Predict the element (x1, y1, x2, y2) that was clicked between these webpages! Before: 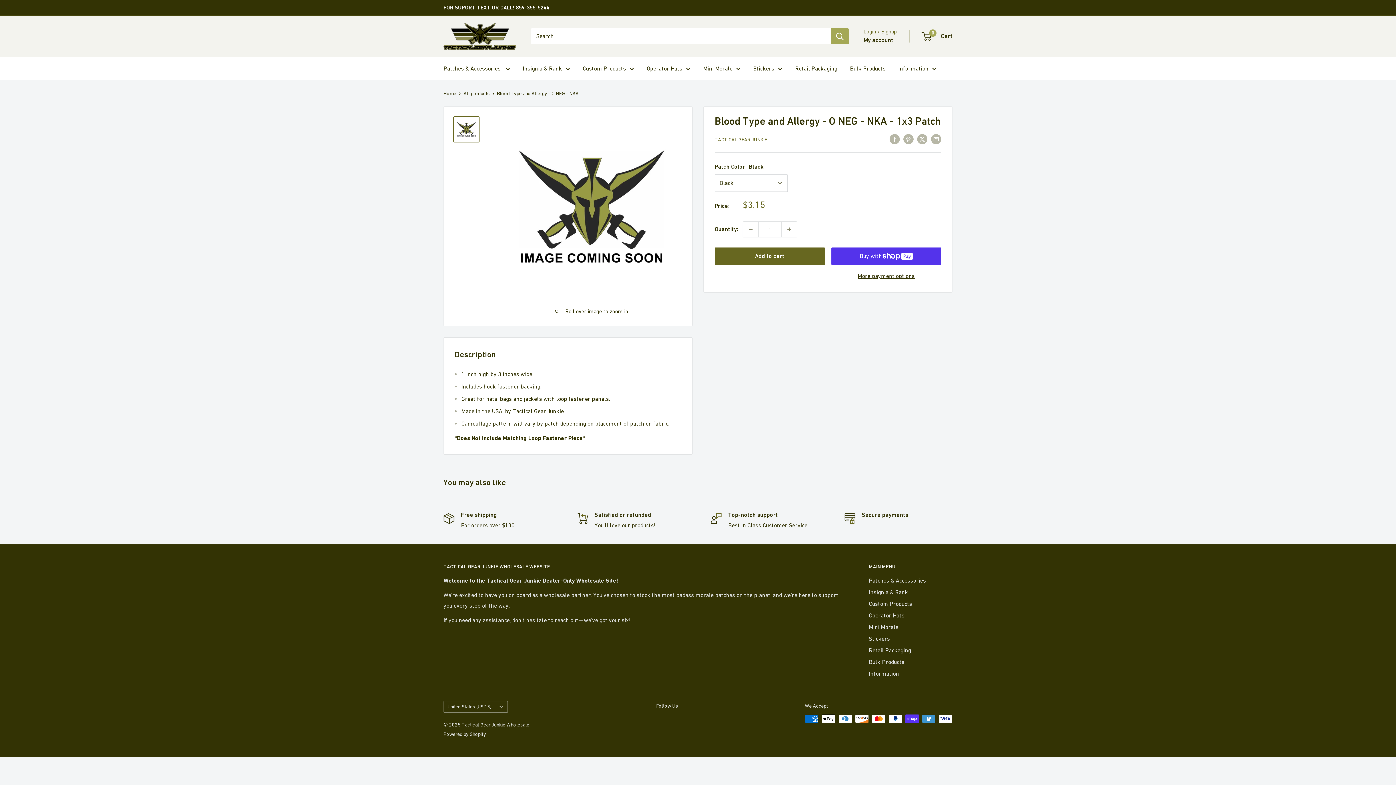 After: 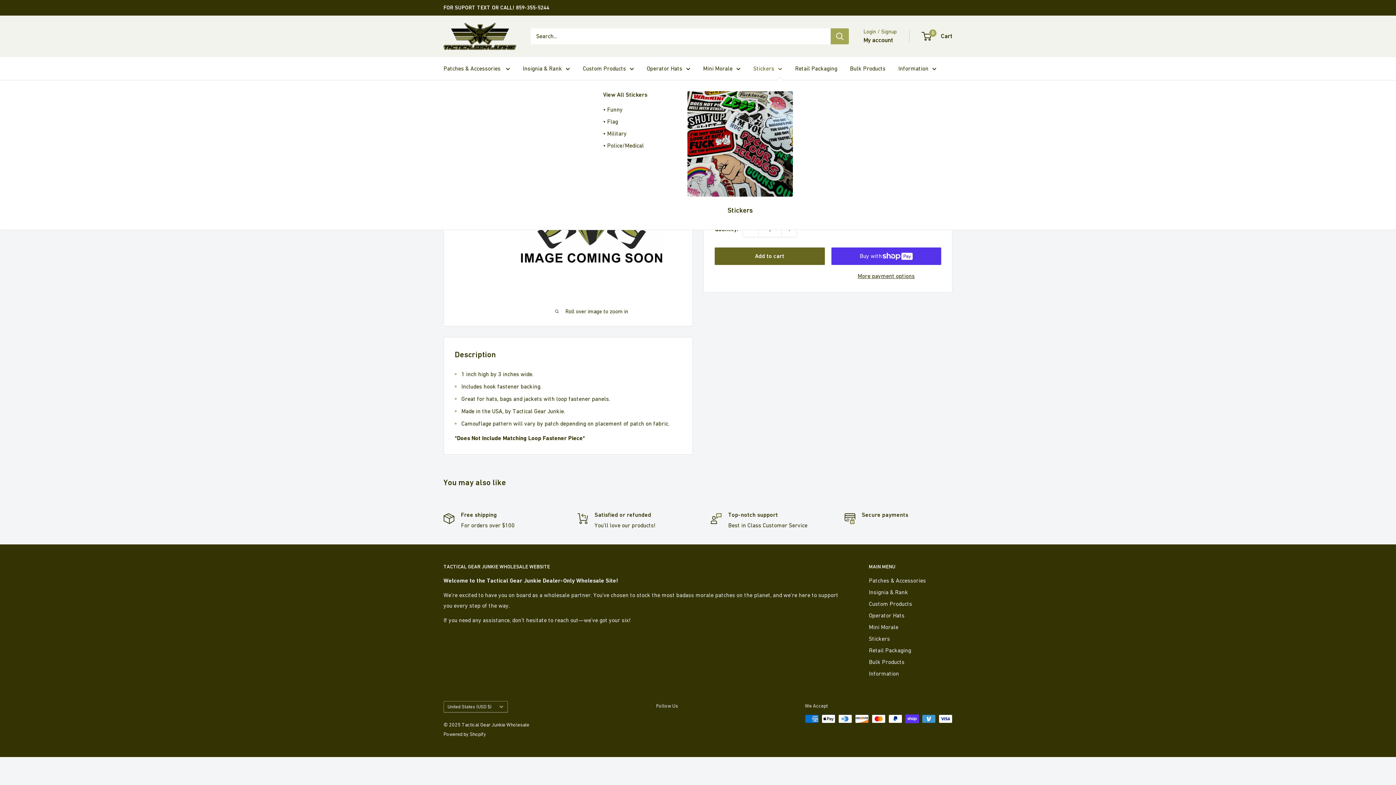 Action: label: Stickers bbox: (753, 63, 782, 73)